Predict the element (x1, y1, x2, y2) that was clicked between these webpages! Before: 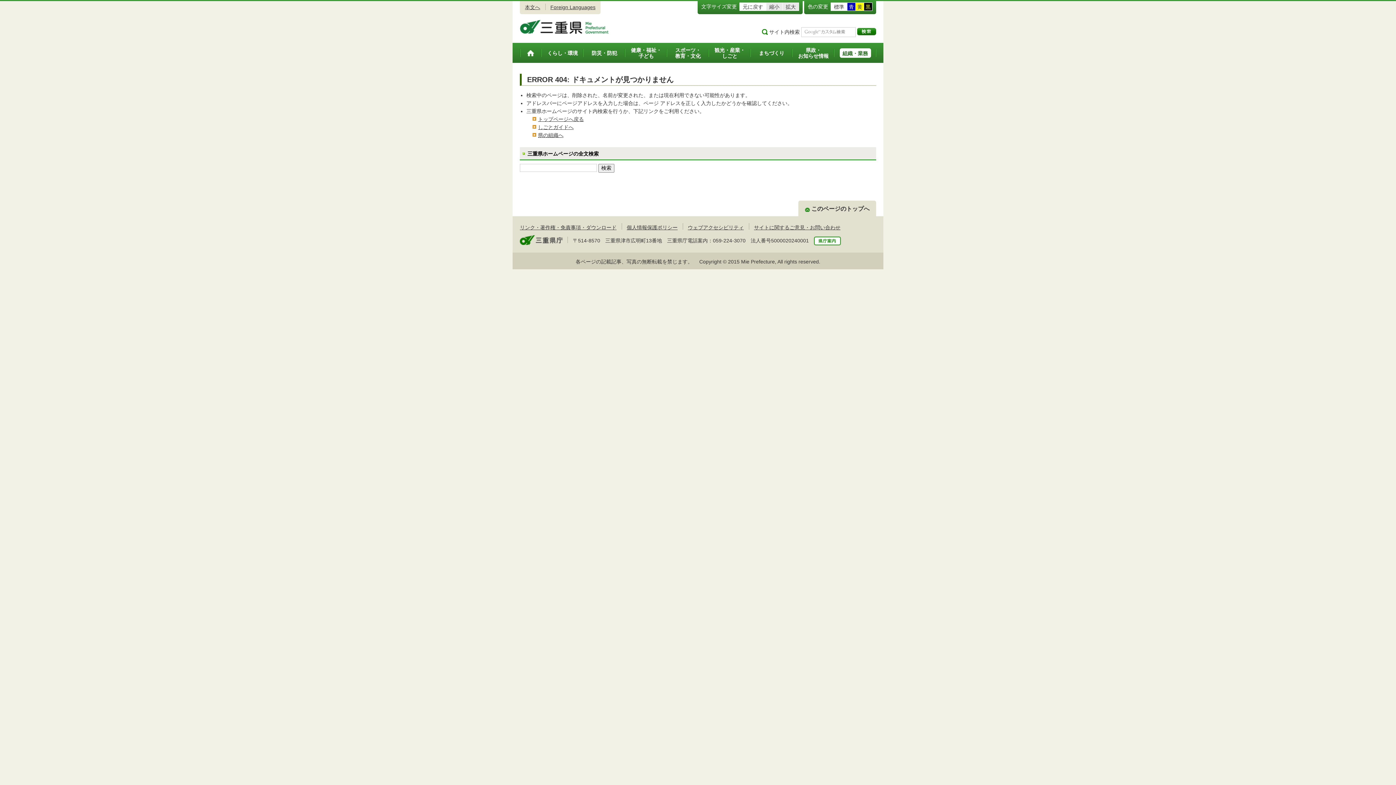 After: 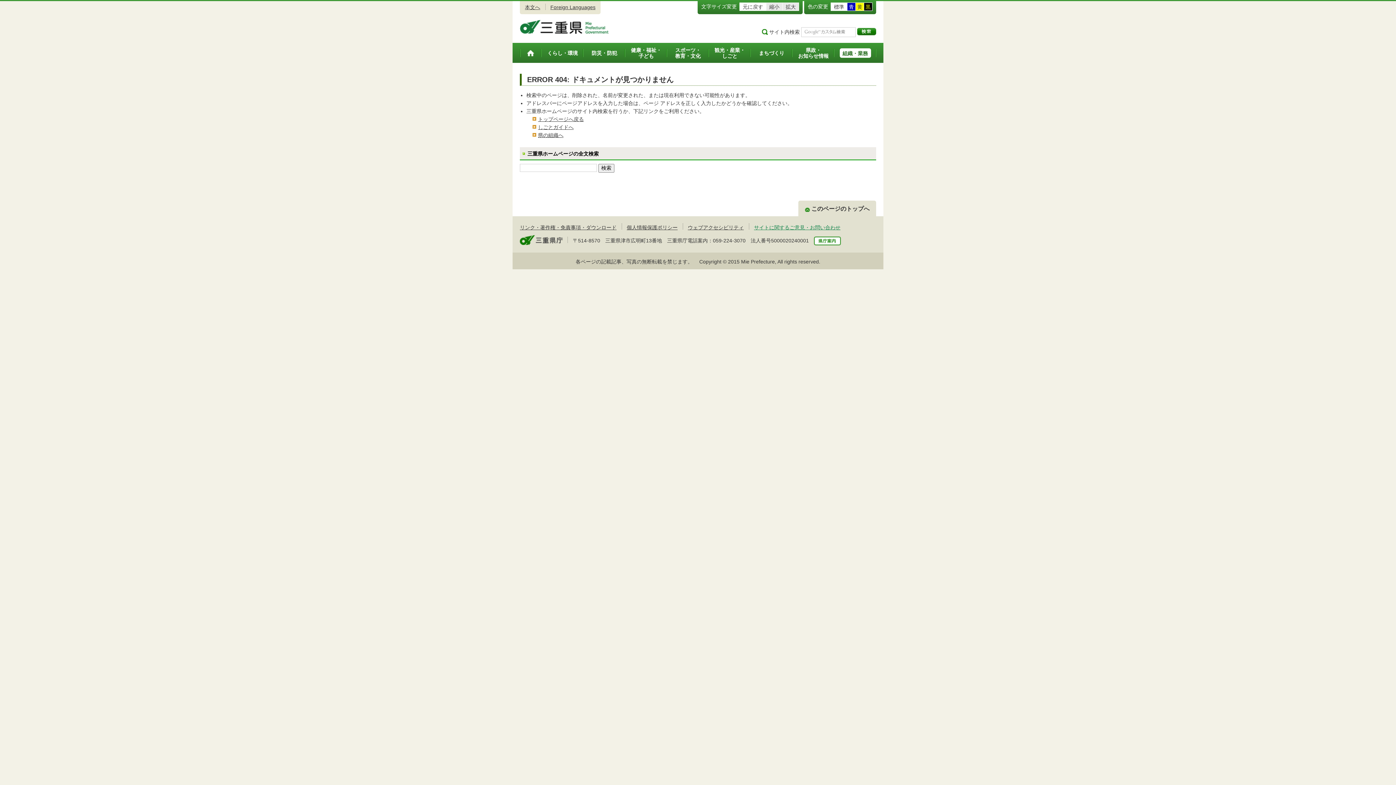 Action: bbox: (754, 224, 840, 230) label: サイトに関するご意見・お問い合わせ